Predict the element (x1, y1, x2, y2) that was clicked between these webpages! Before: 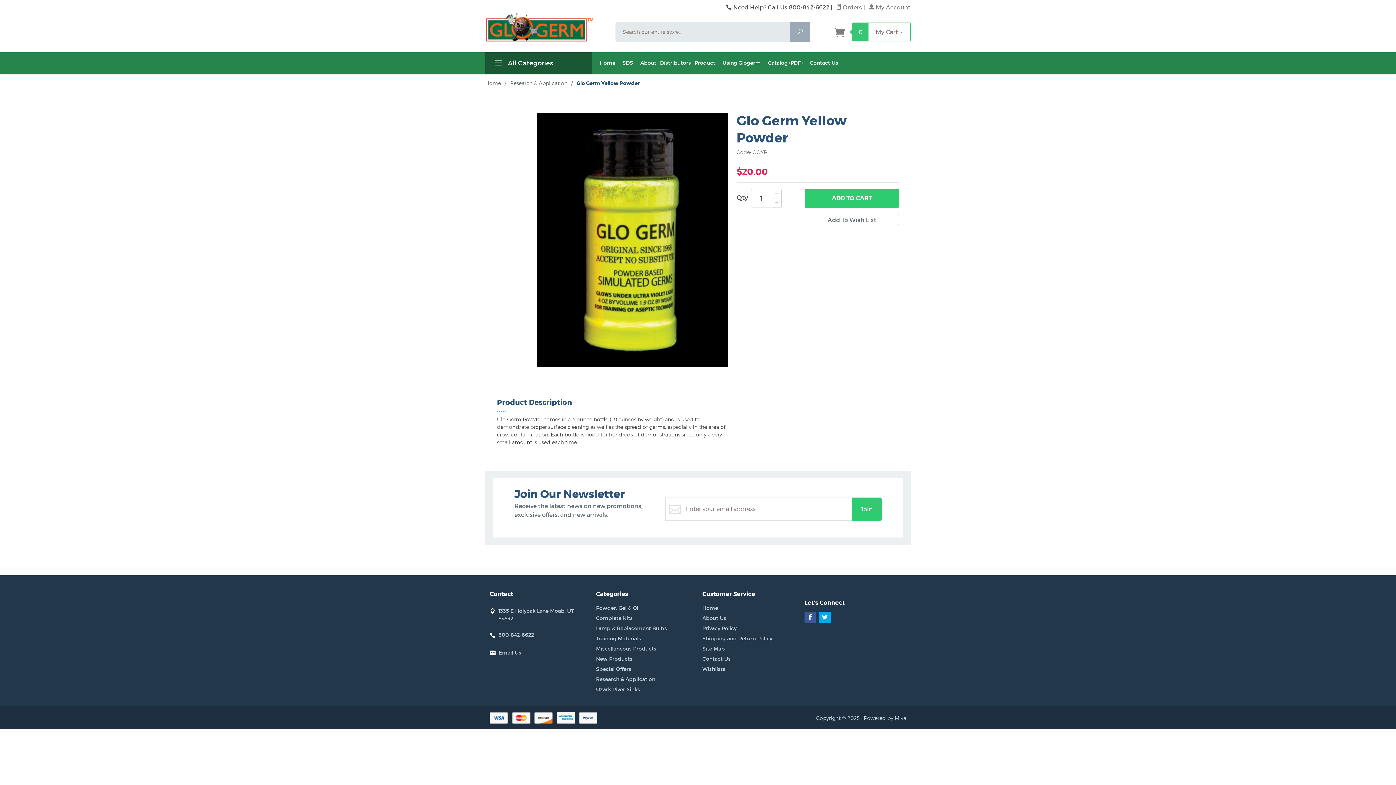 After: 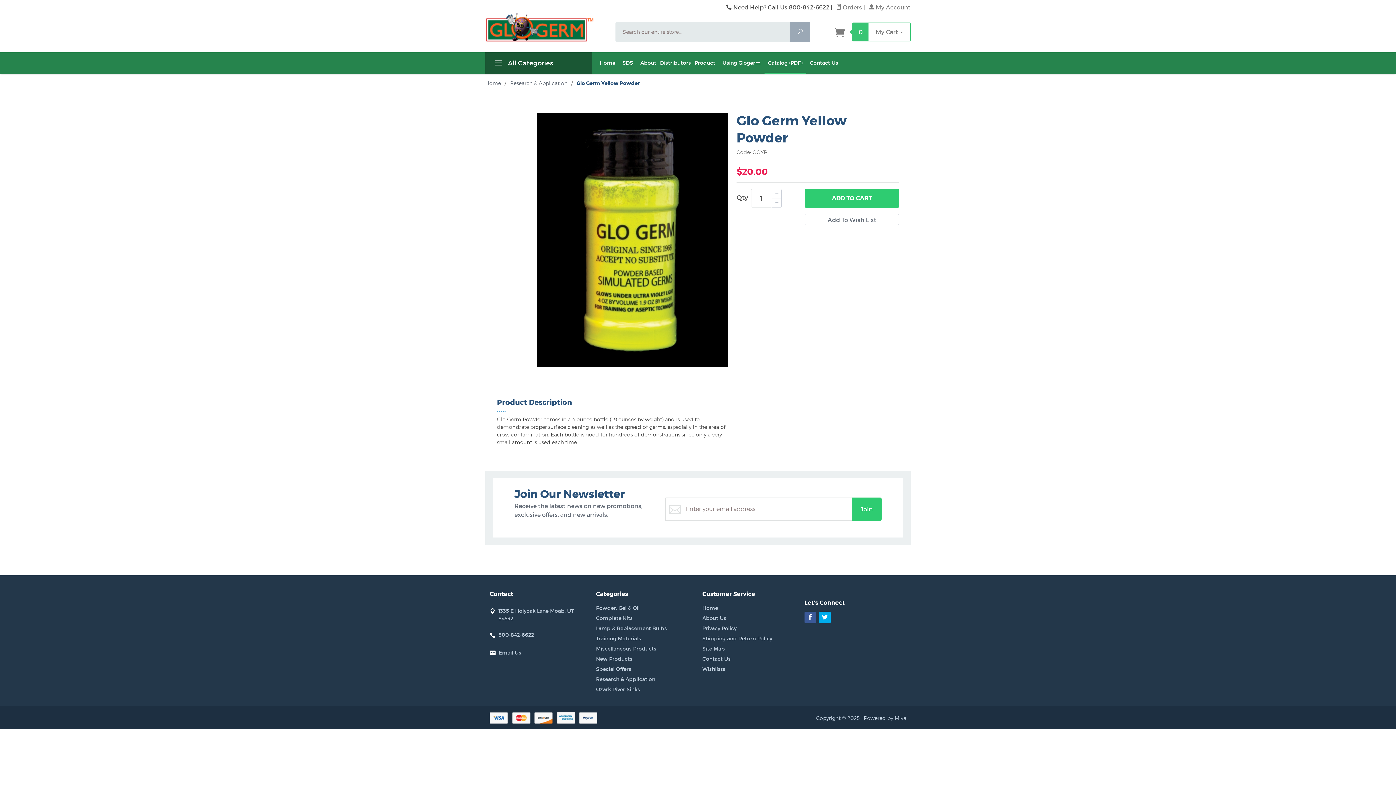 Action: bbox: (764, 52, 806, 74) label: Catalog (PDF)